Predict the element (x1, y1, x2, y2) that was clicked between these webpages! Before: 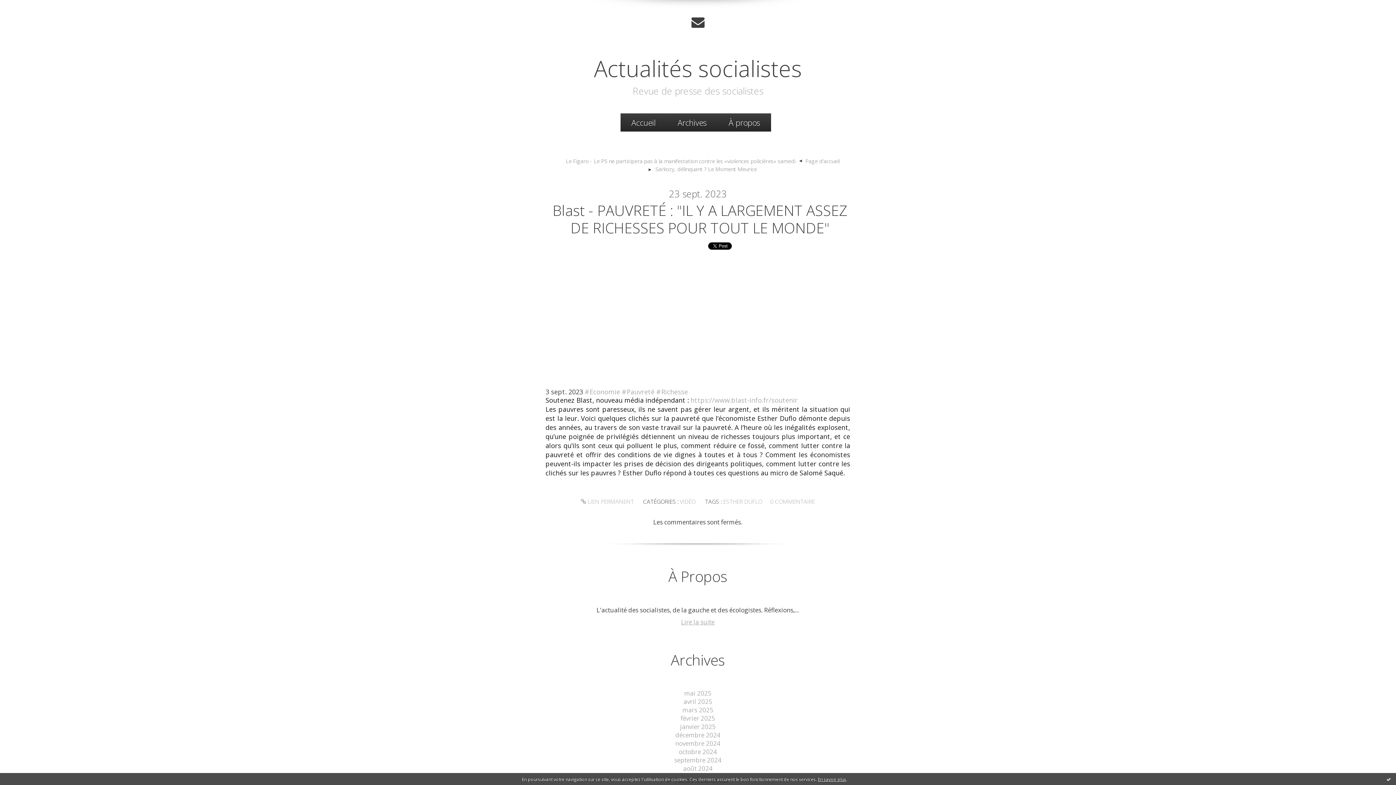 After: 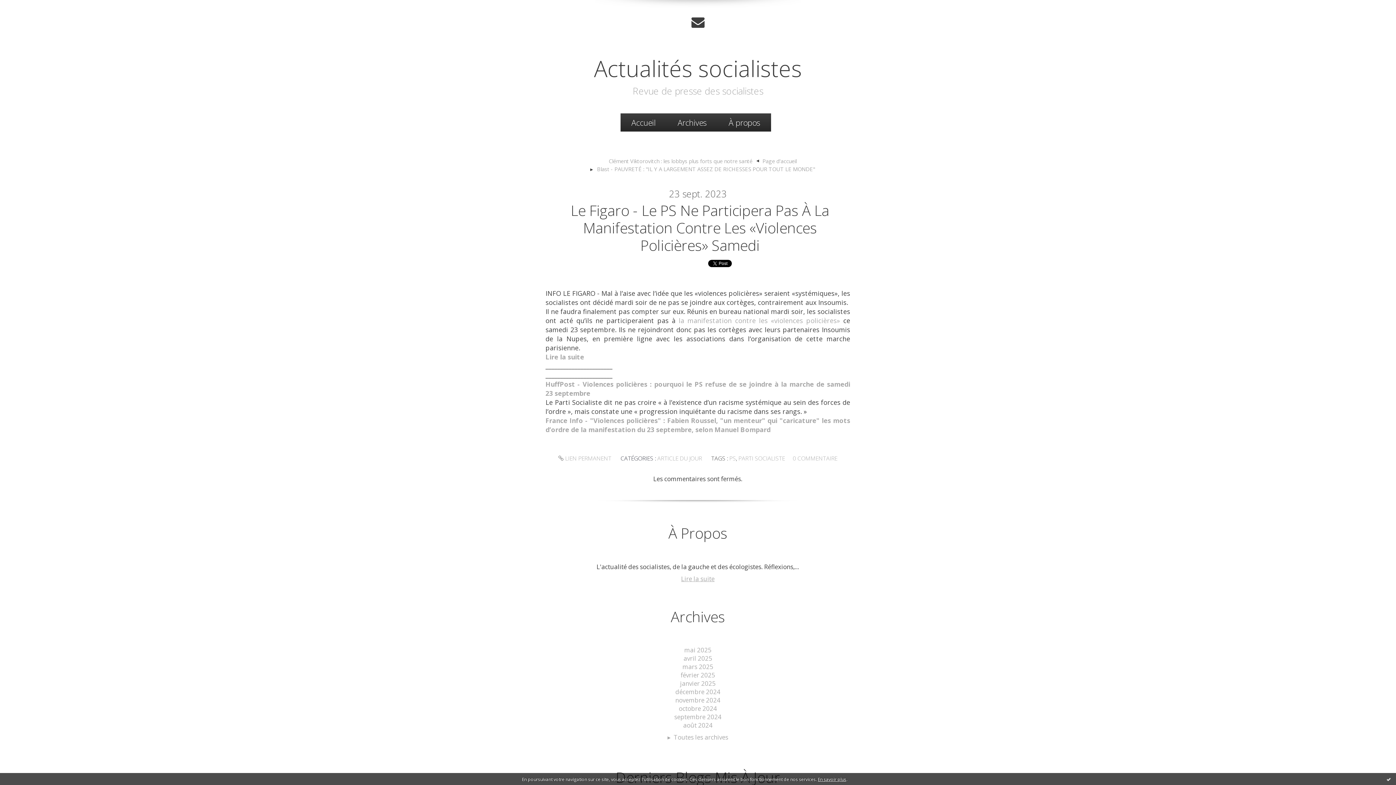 Action: label: Le Figaro - Le PS ne participera pas à la manifestation contre les «violences policières» samedi bbox: (565, 157, 795, 164)